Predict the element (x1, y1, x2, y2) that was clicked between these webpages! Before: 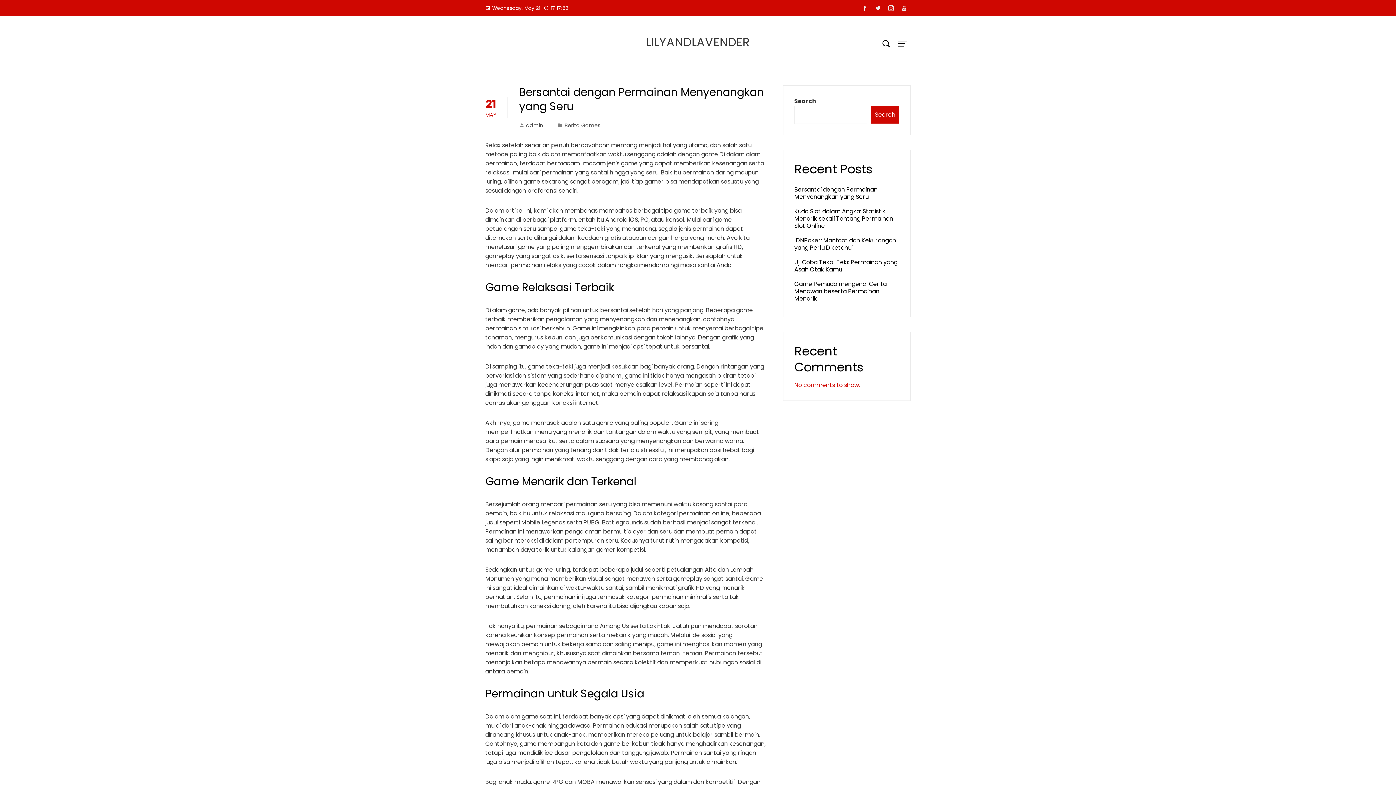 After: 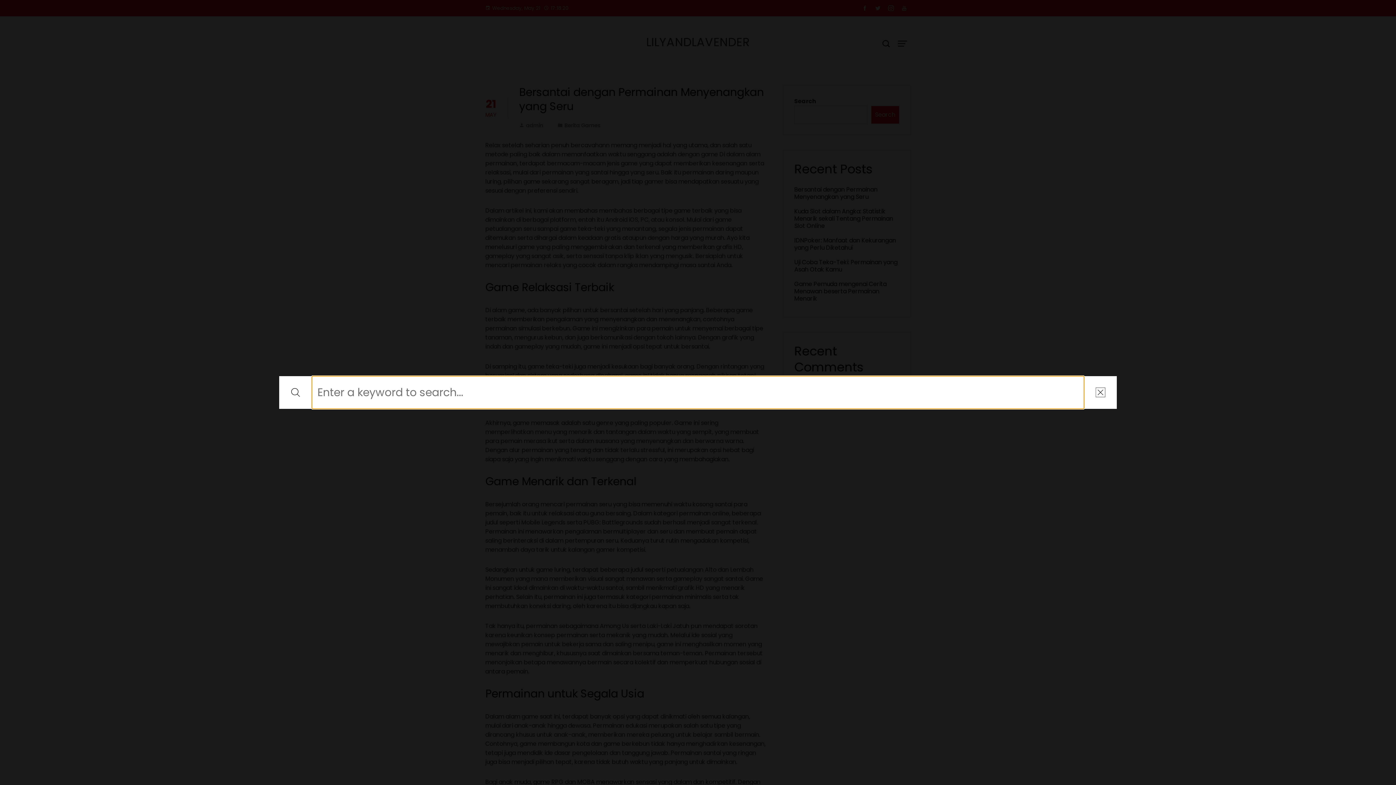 Action: bbox: (878, 34, 894, 53)